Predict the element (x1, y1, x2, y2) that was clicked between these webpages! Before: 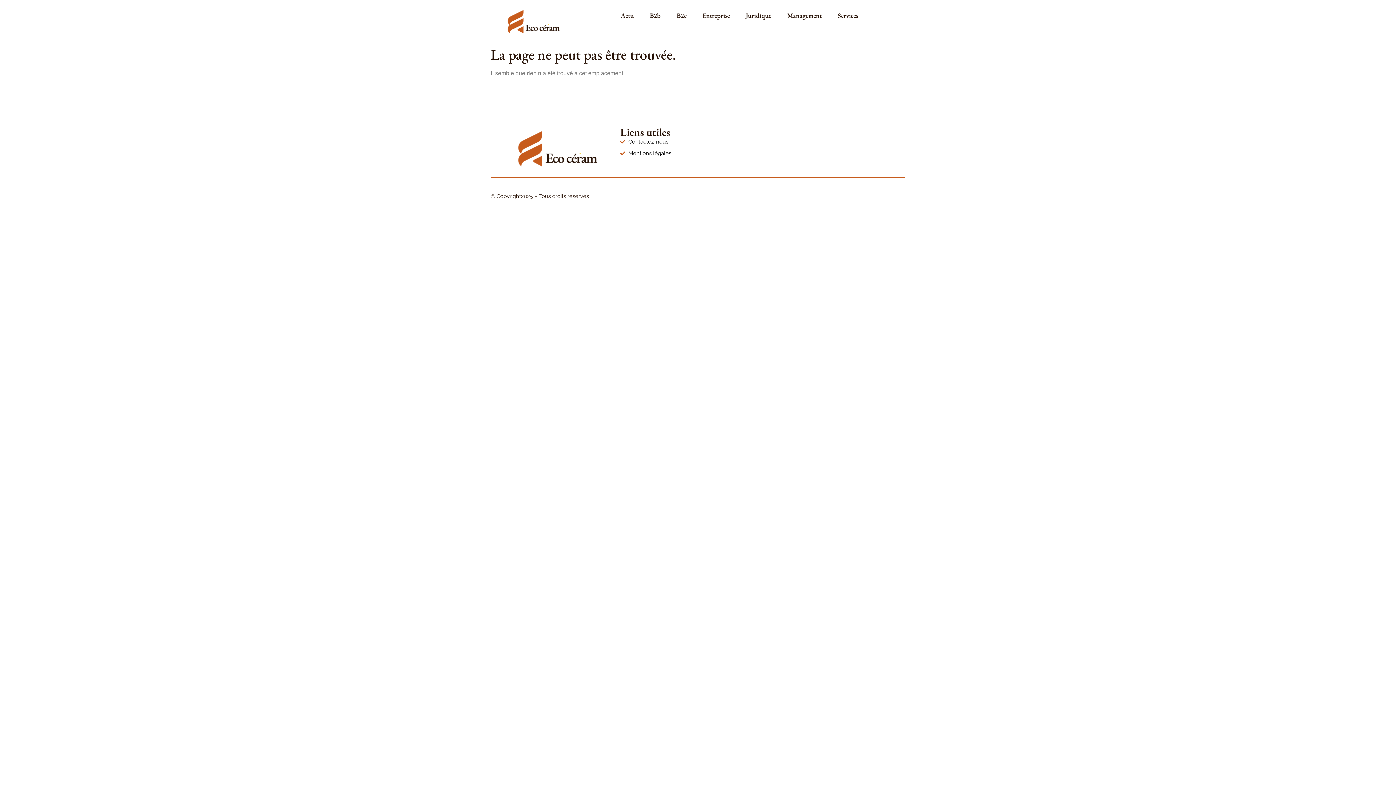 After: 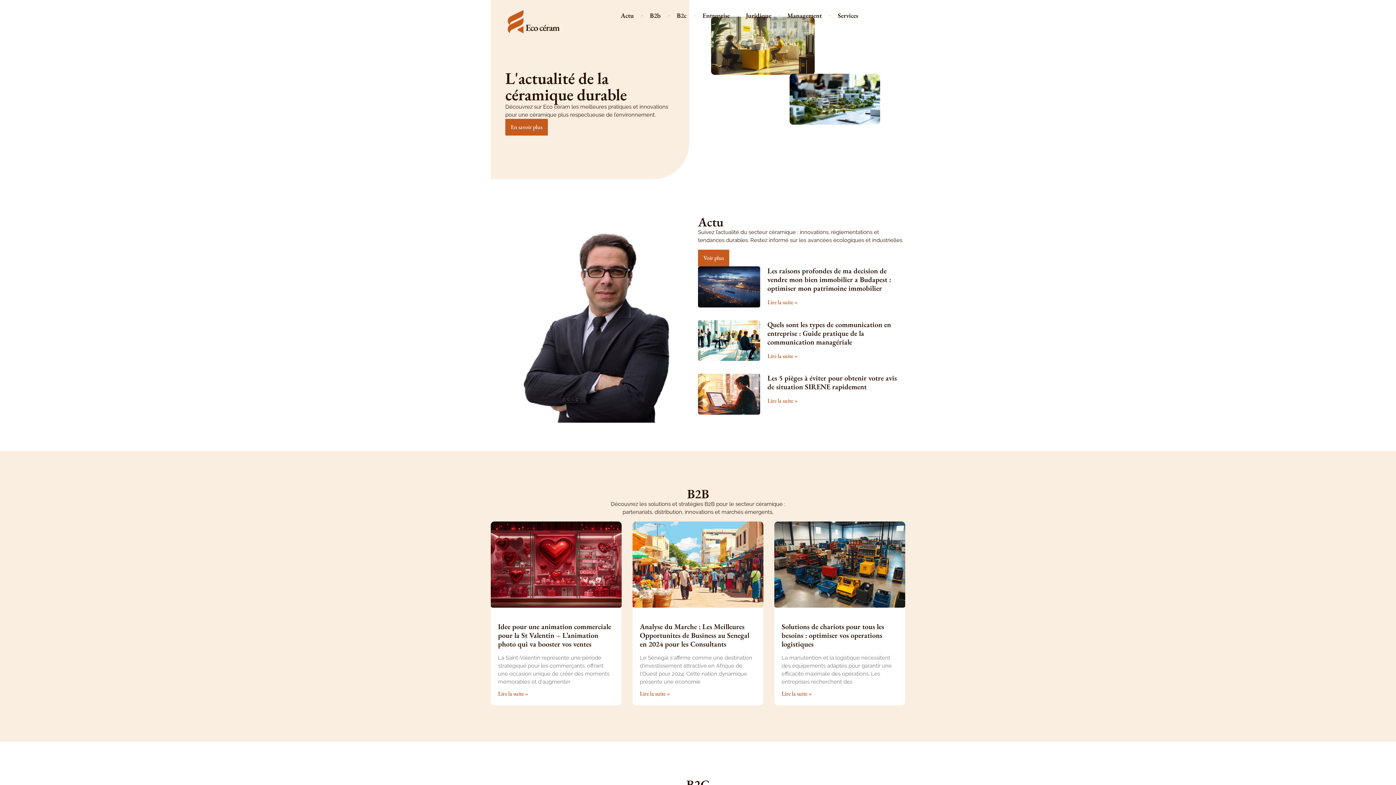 Action: bbox: (494, 7, 570, 35)